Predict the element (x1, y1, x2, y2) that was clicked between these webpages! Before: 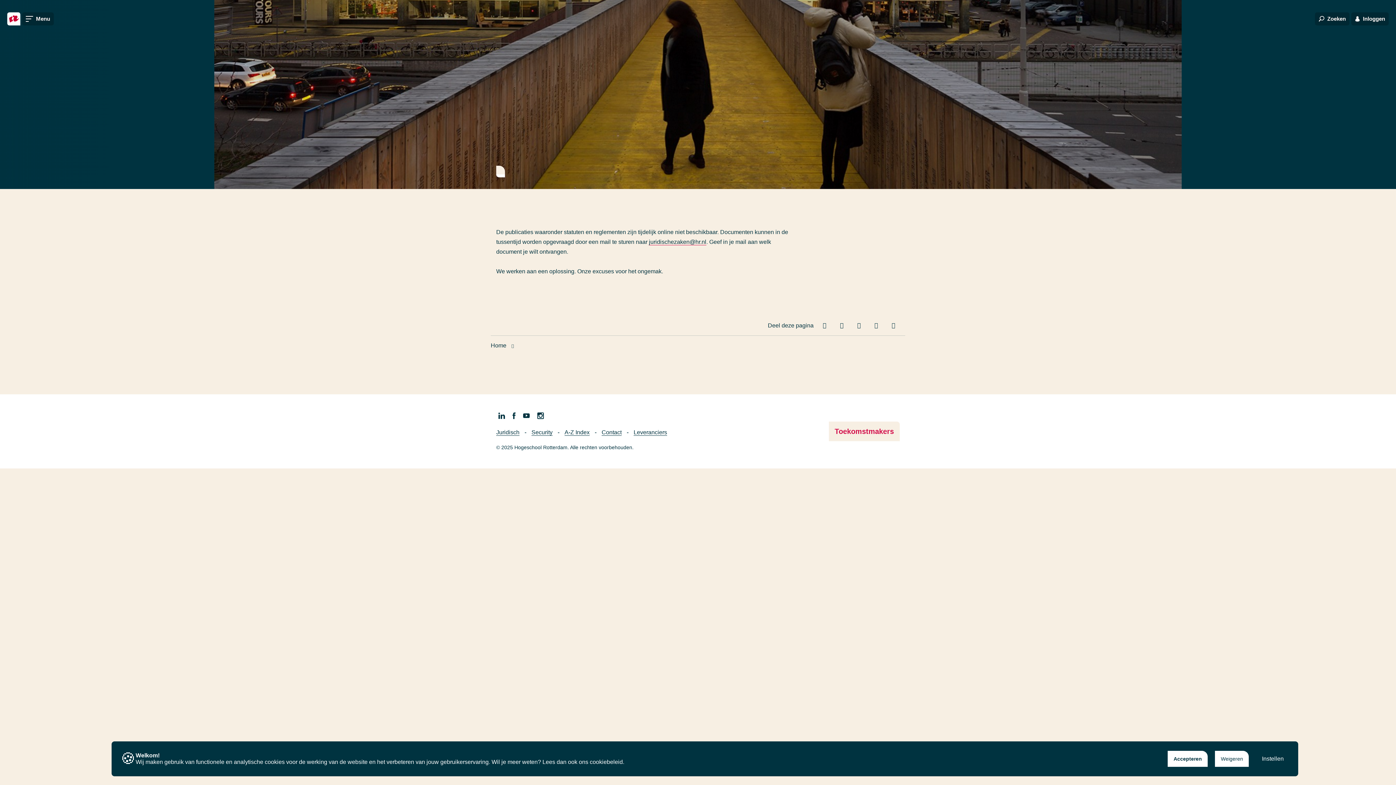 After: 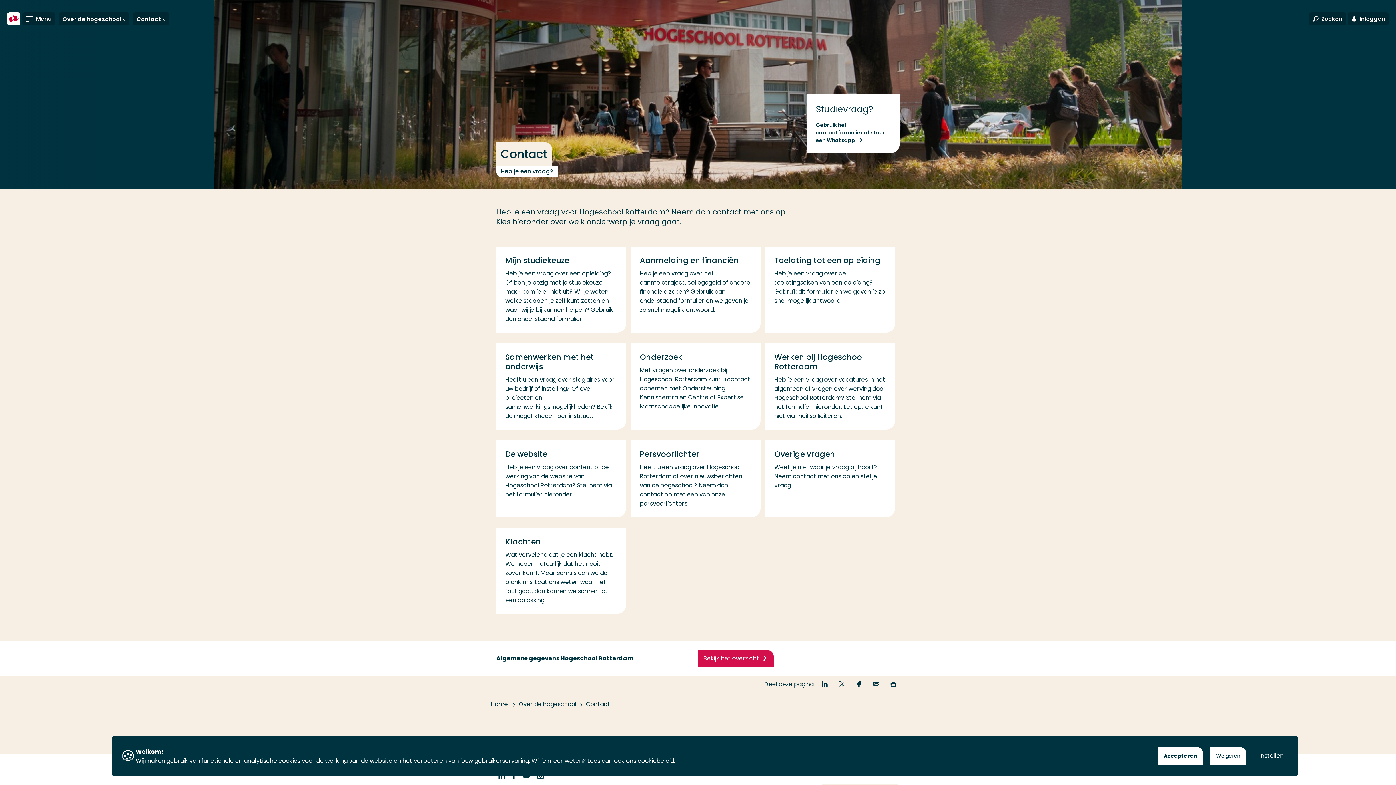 Action: bbox: (601, 429, 621, 436) label: Contact